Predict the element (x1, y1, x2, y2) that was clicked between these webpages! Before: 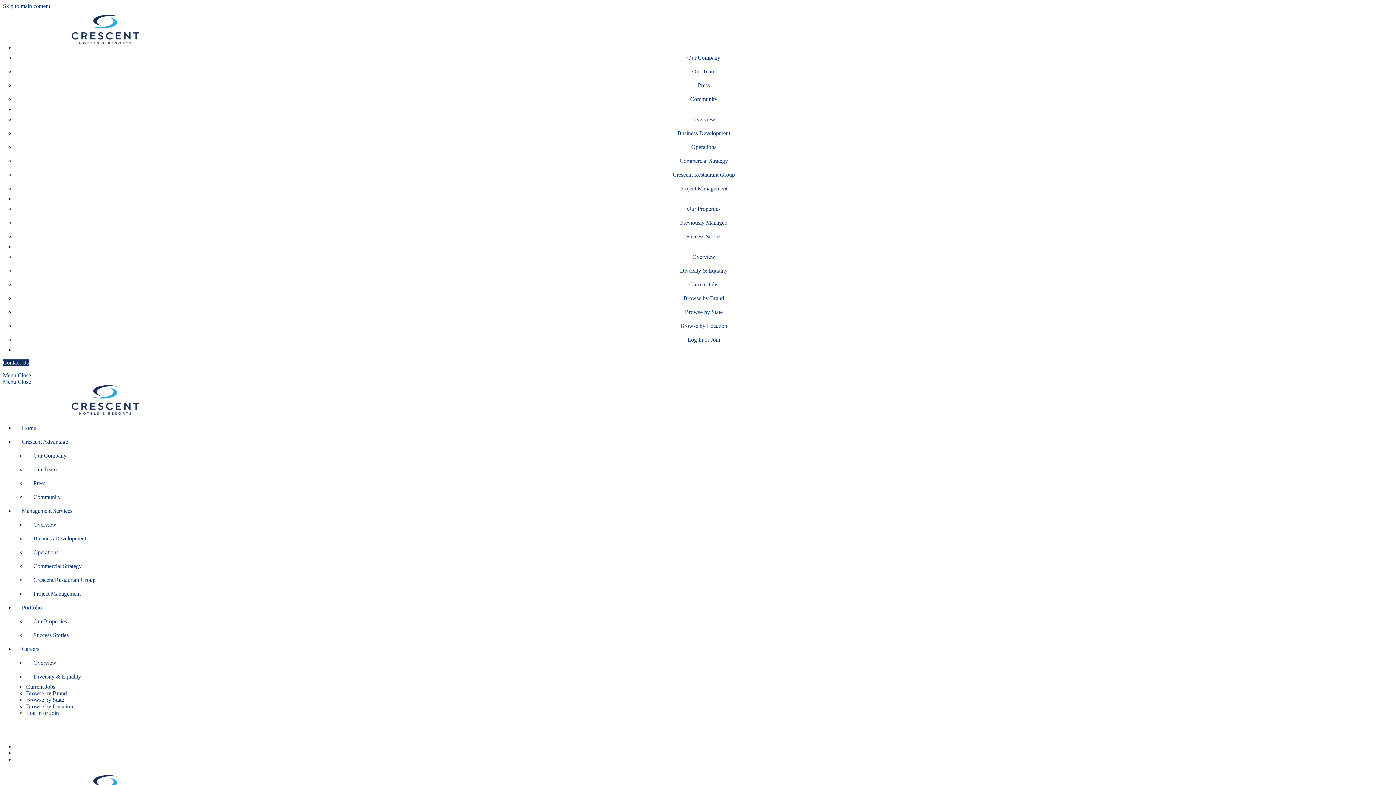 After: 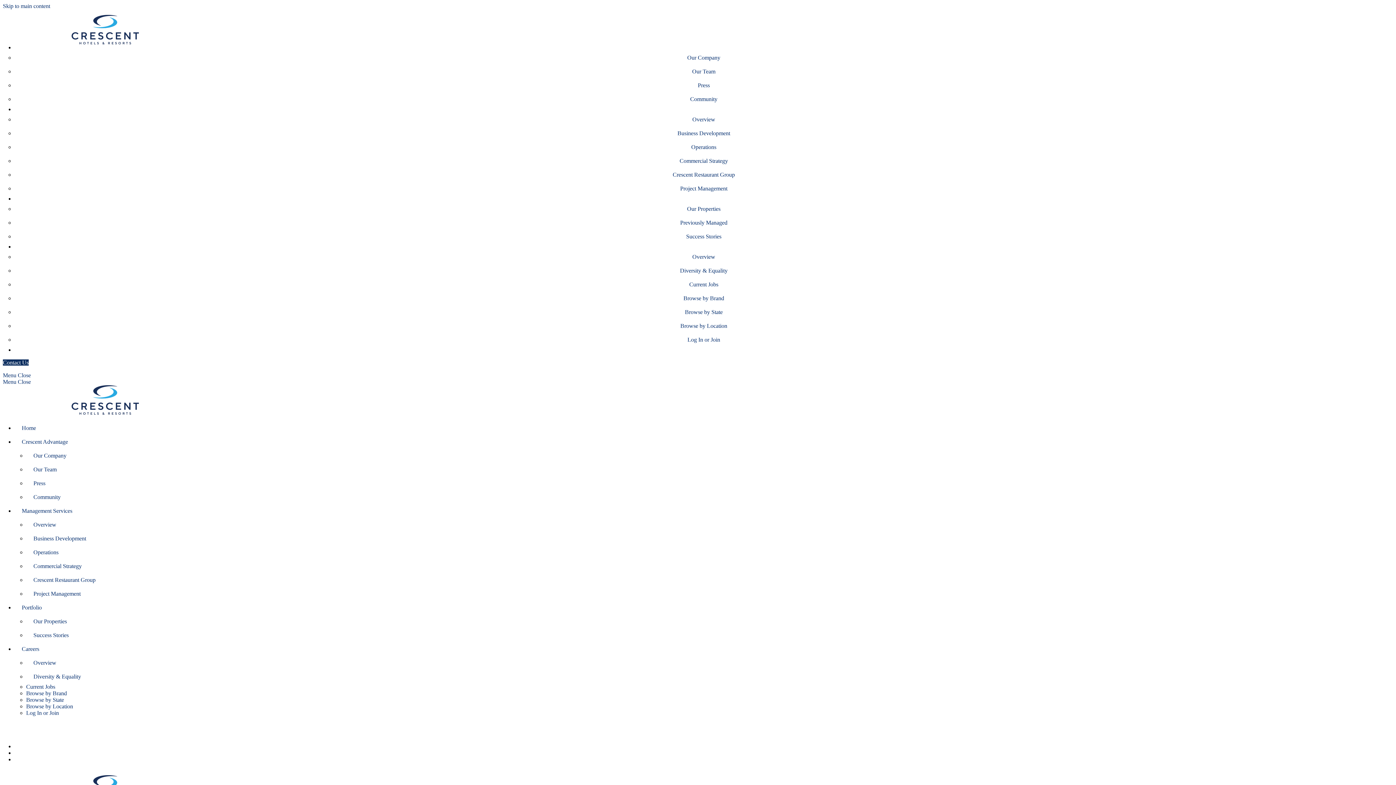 Action: label: Crescent Advantage bbox: (14, 44, 60, 50)